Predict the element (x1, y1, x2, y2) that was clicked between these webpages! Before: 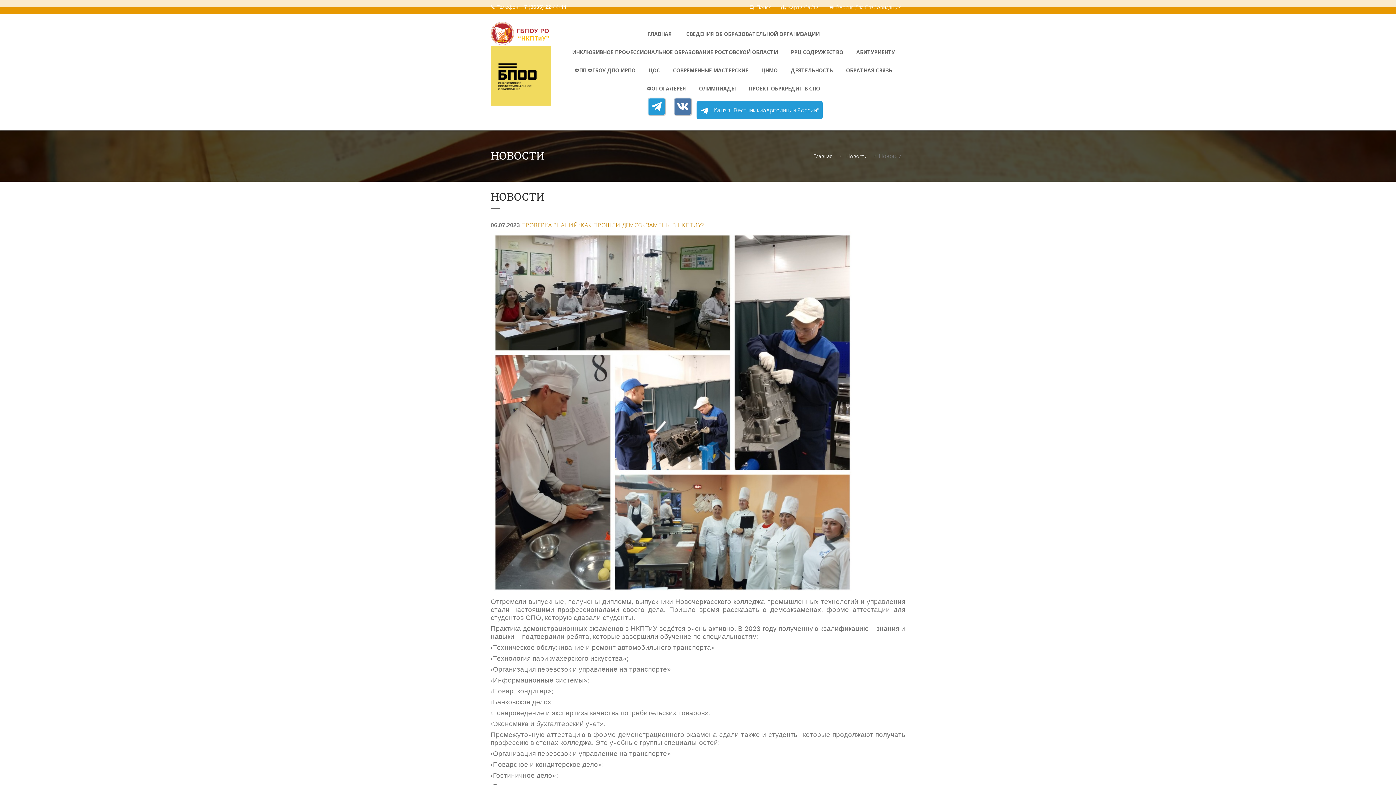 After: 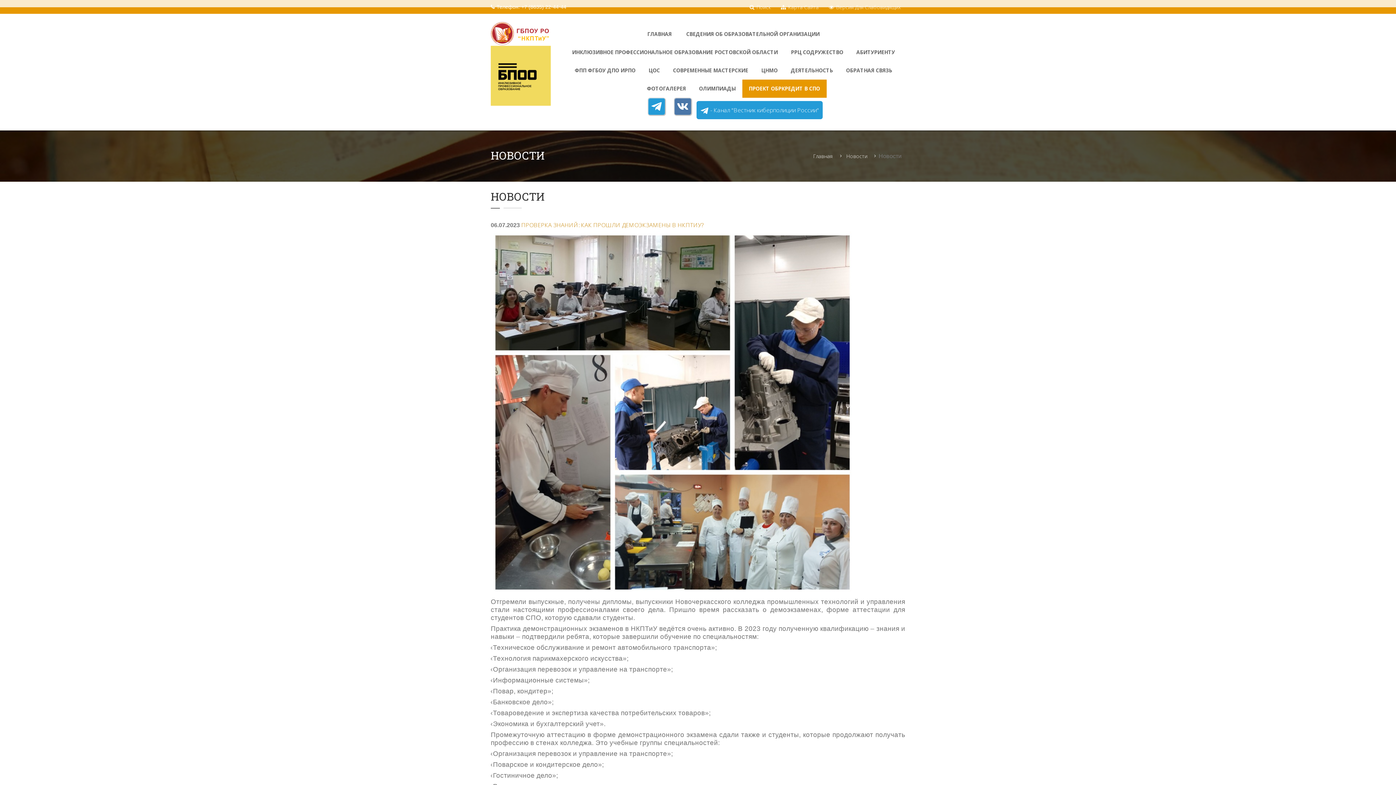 Action: label: ПРОЕКТ ОБРКРЕДИТ В СПО bbox: (742, 79, 826, 97)